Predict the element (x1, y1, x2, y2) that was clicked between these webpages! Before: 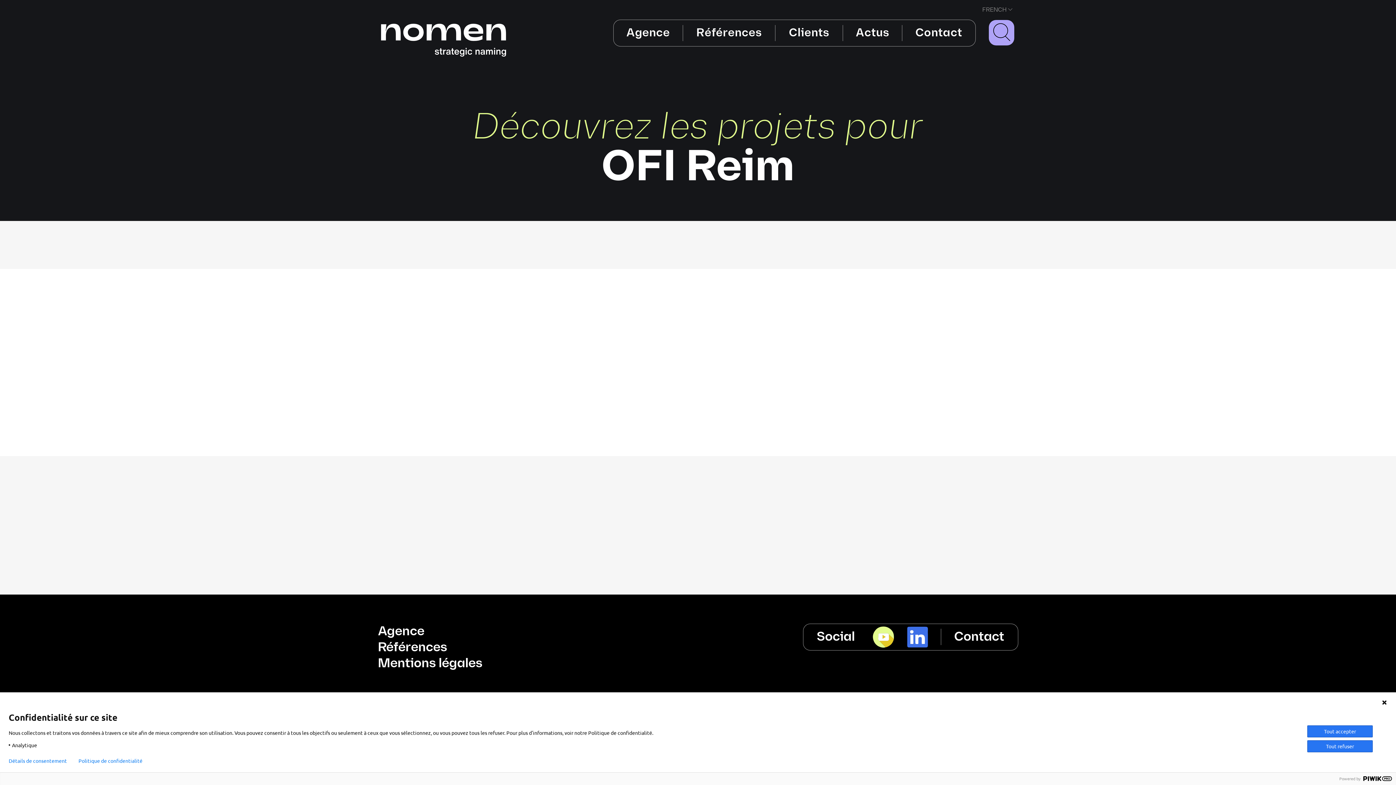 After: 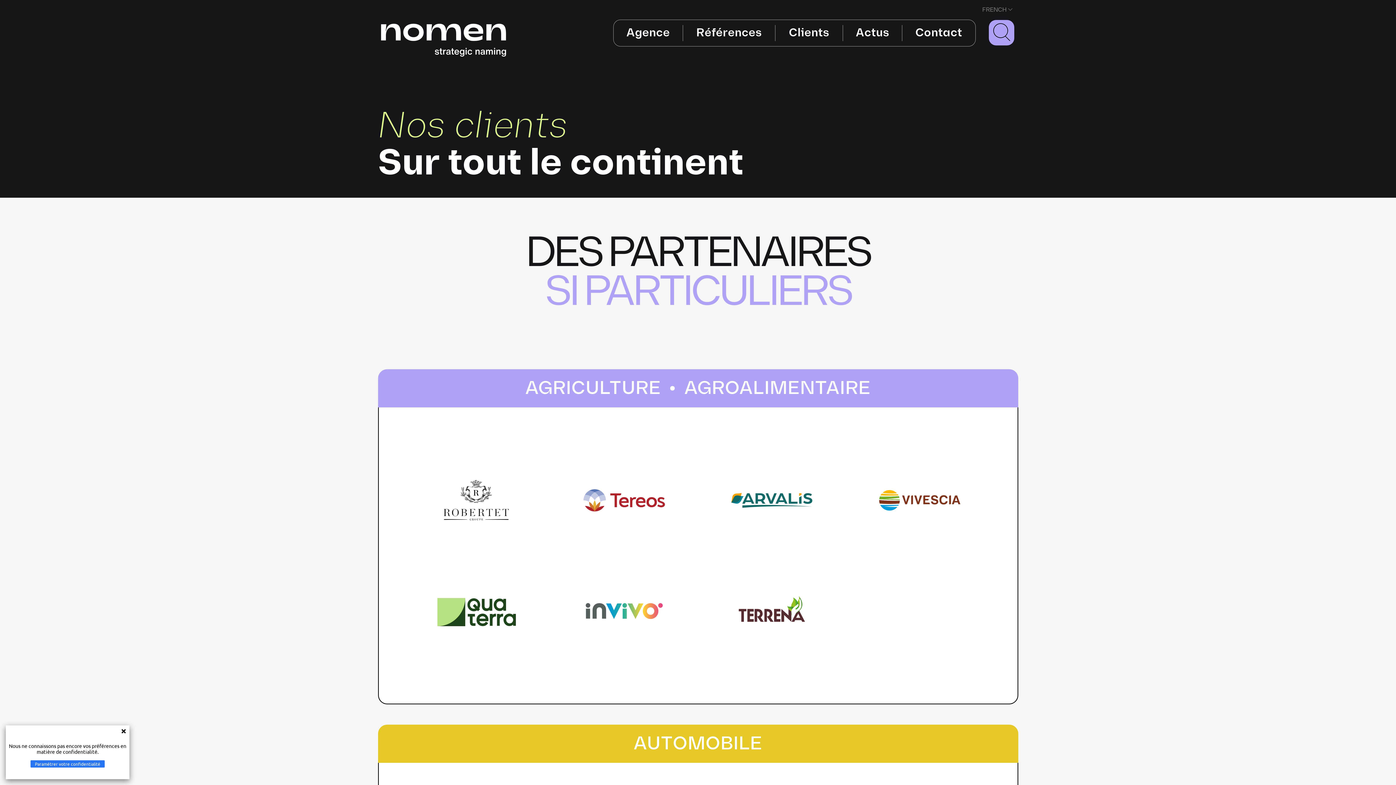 Action: bbox: (788, 25, 830, 41) label: Clients